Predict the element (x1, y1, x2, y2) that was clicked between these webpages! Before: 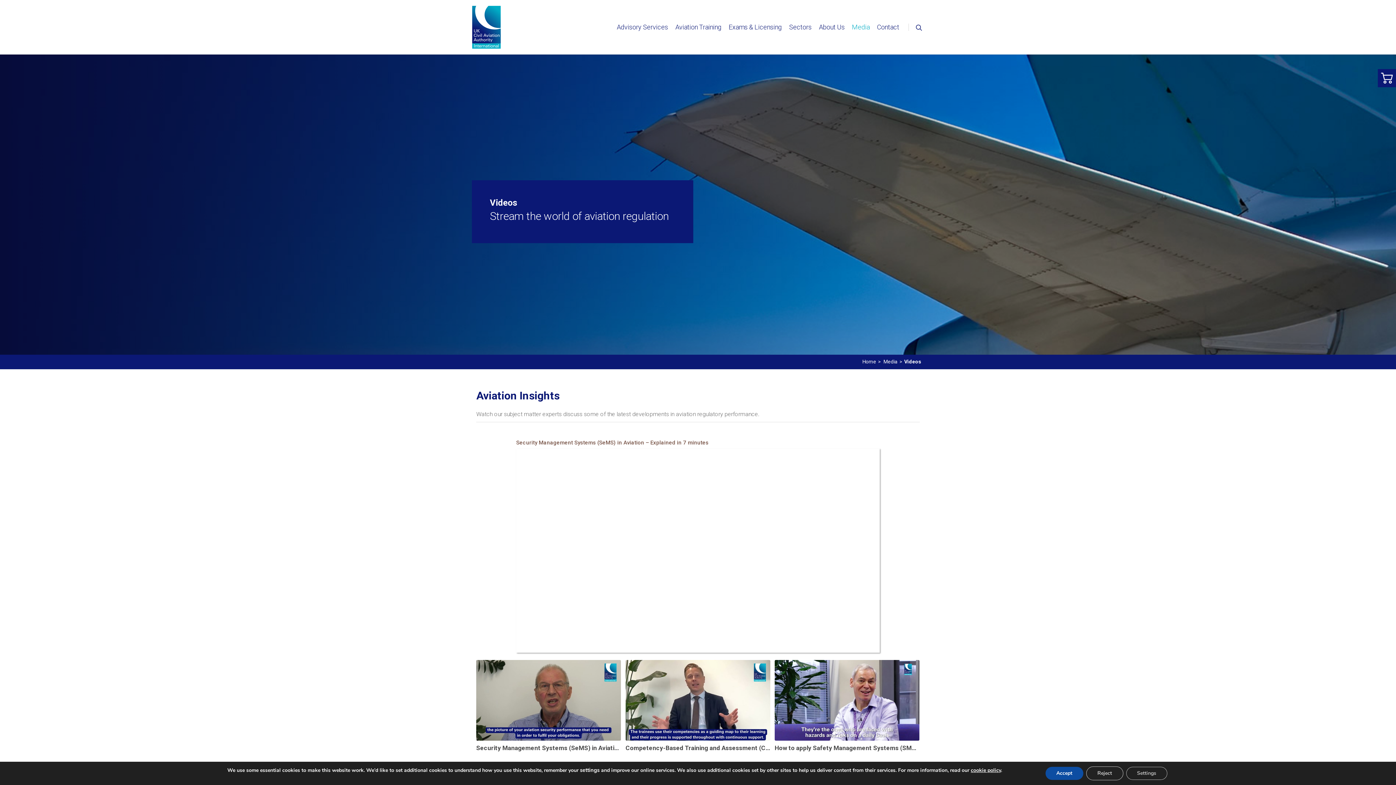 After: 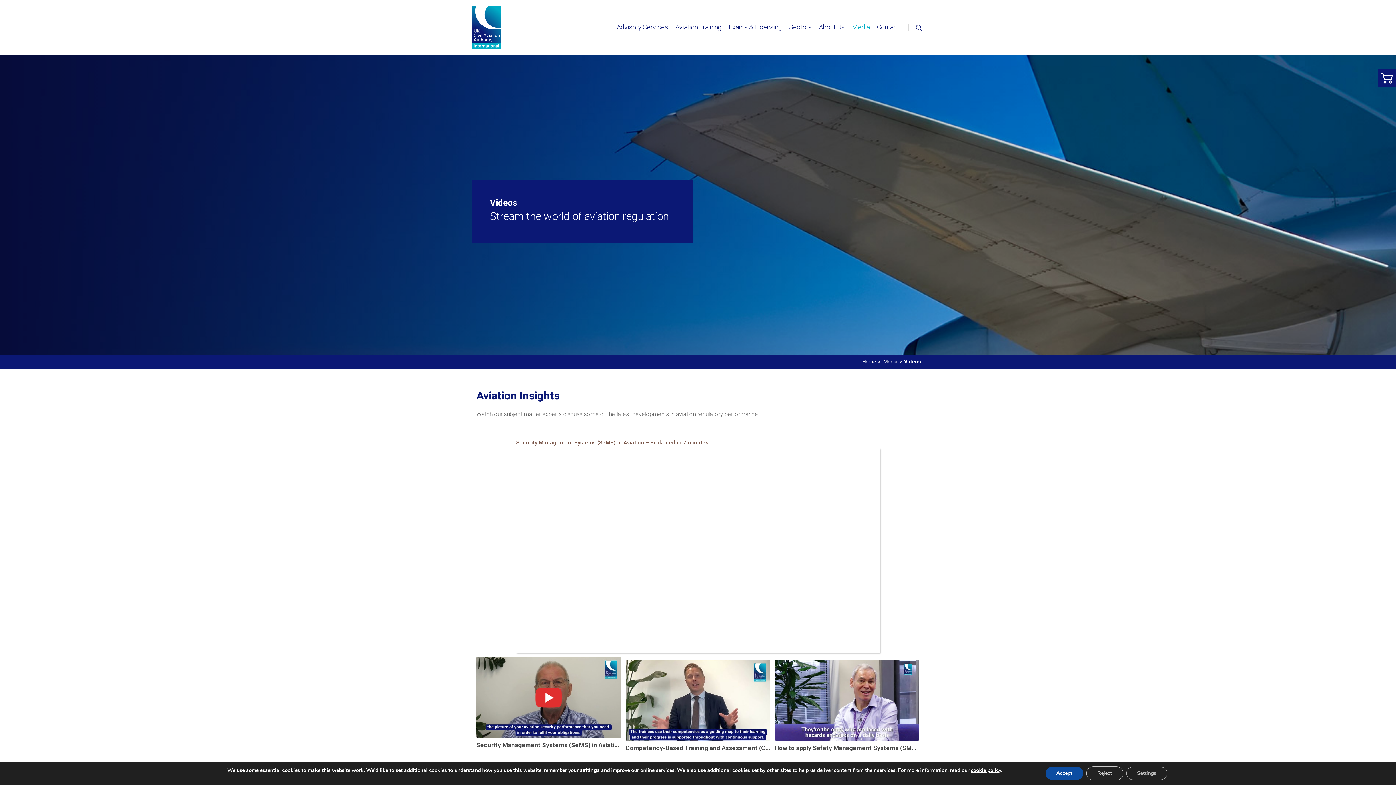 Action: bbox: (476, 660, 621, 773) label: Security Management Systems (SeMS) in Aviation – Explained in 7 minutes